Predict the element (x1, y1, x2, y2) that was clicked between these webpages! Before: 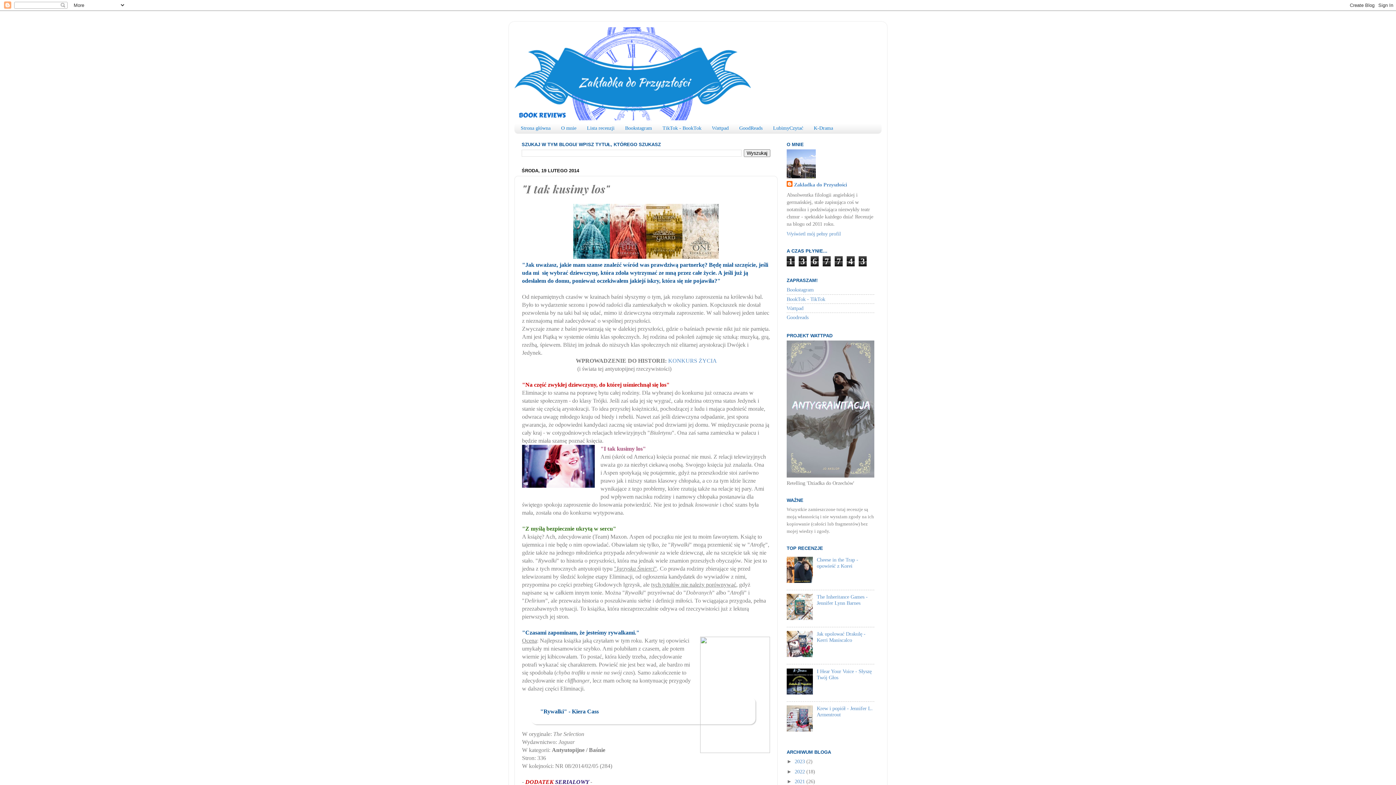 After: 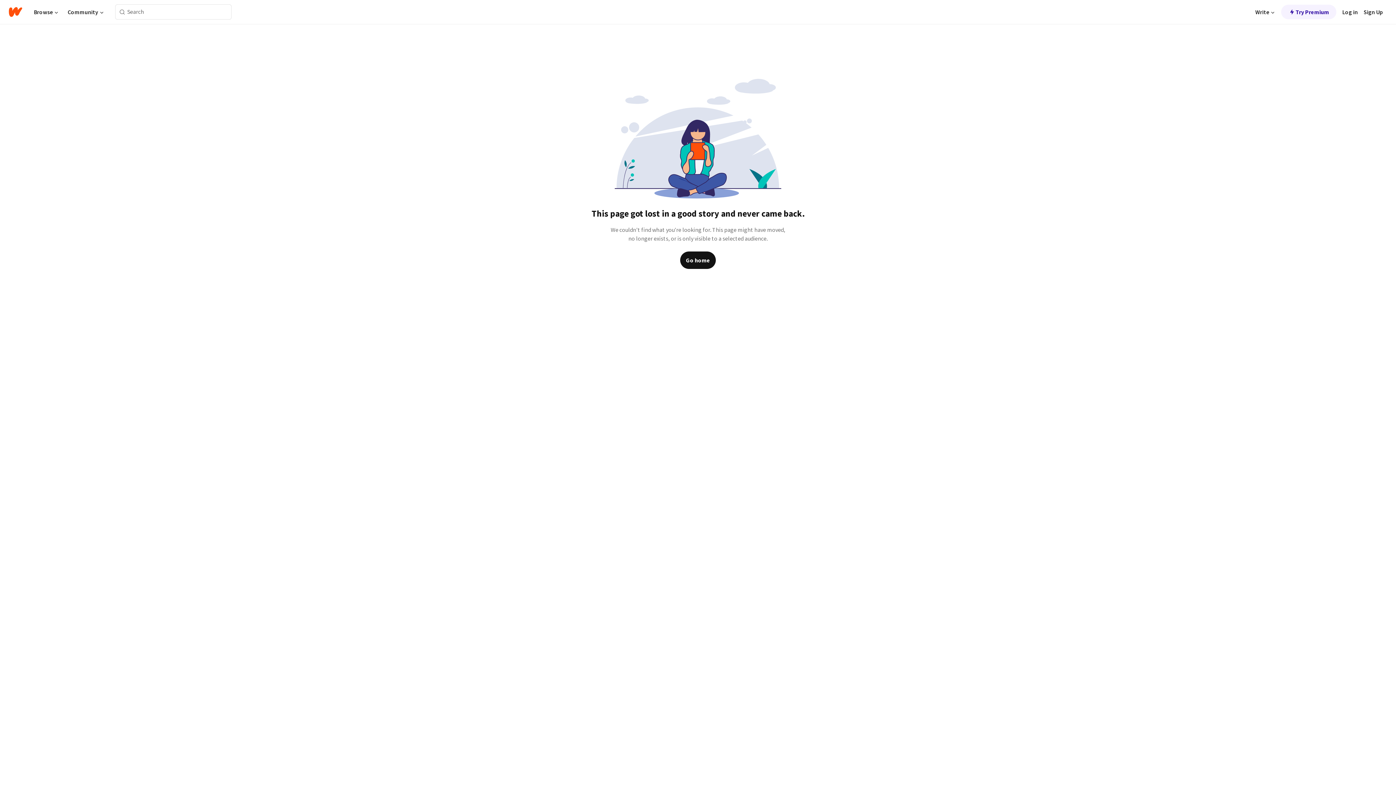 Action: bbox: (786, 473, 874, 478)